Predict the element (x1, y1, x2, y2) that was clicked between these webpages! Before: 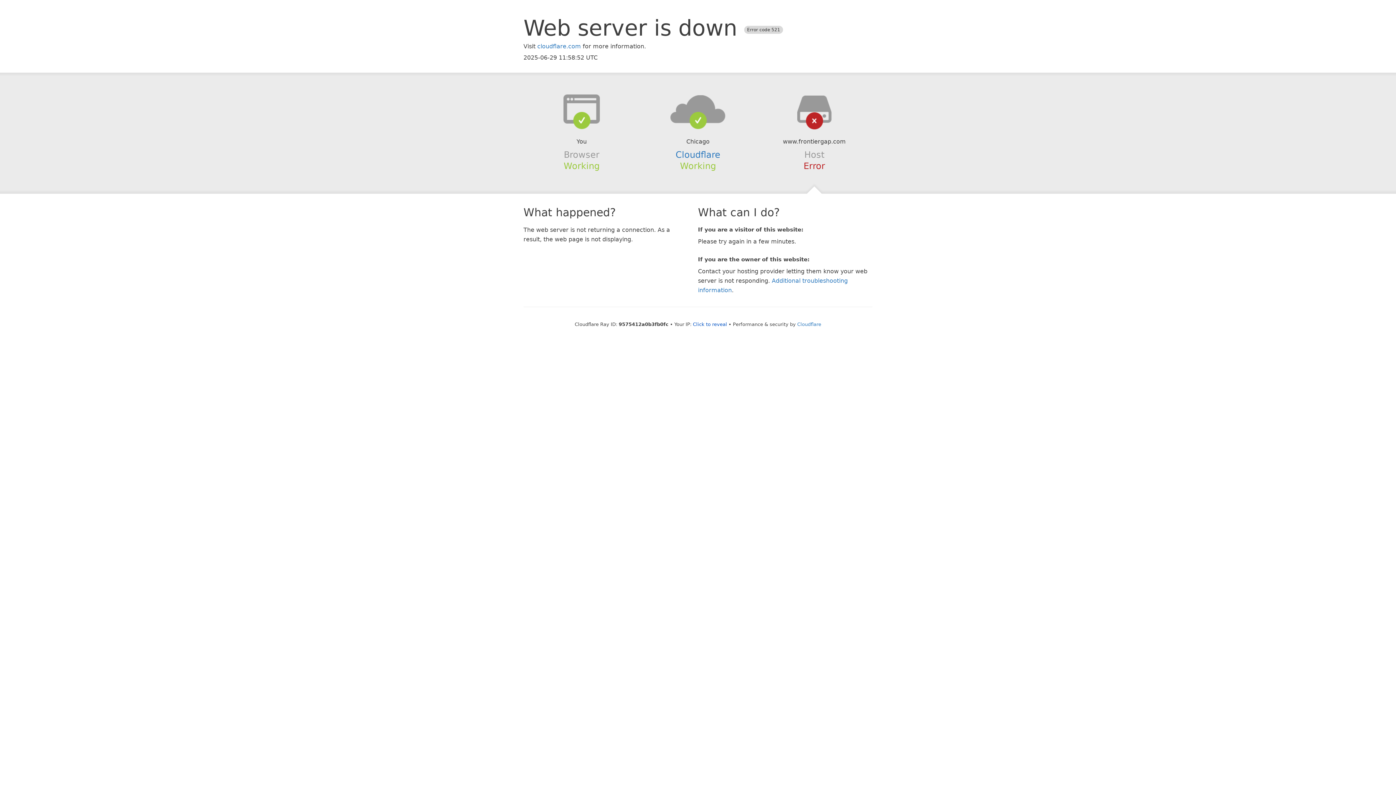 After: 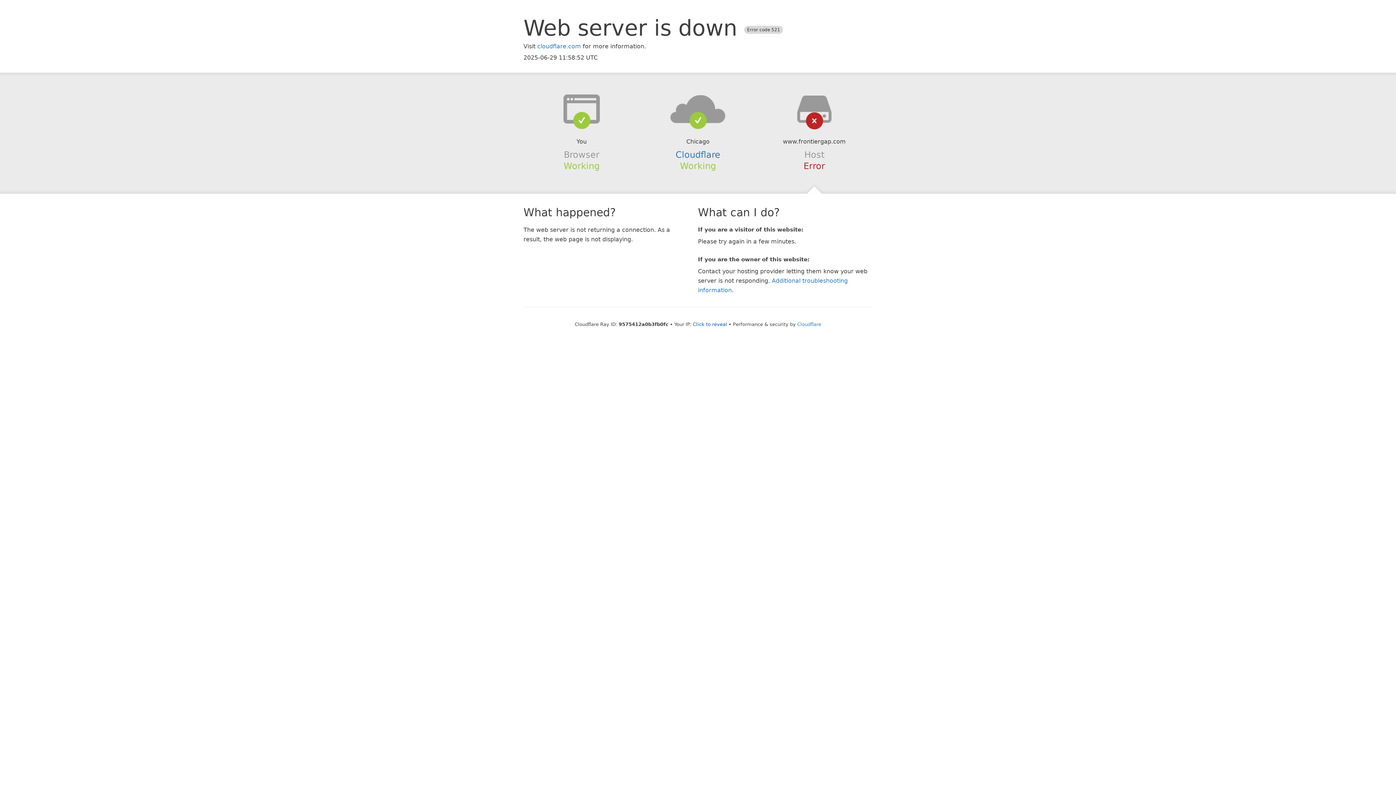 Action: bbox: (639, 94, 756, 123)